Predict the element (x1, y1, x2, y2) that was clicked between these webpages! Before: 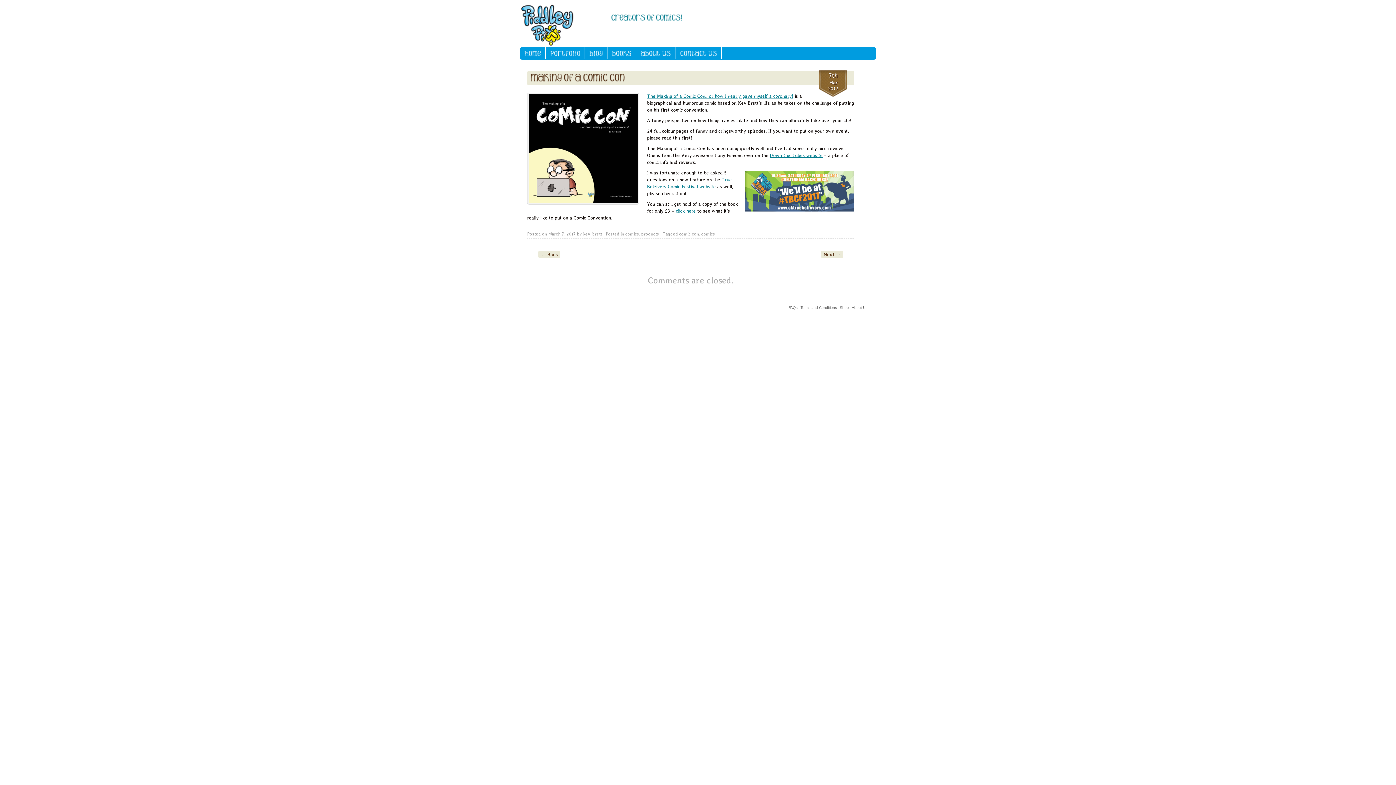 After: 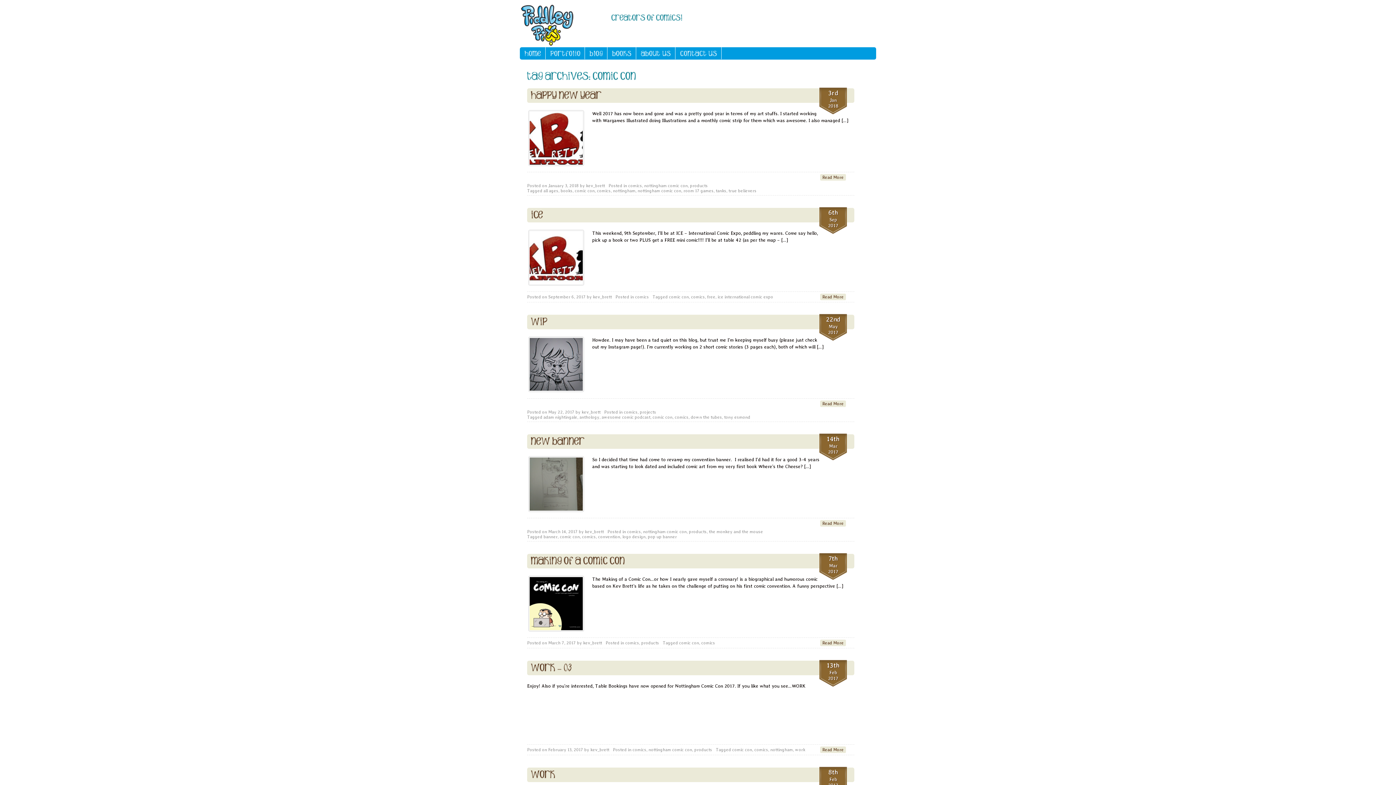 Action: label: comic con bbox: (679, 231, 699, 236)